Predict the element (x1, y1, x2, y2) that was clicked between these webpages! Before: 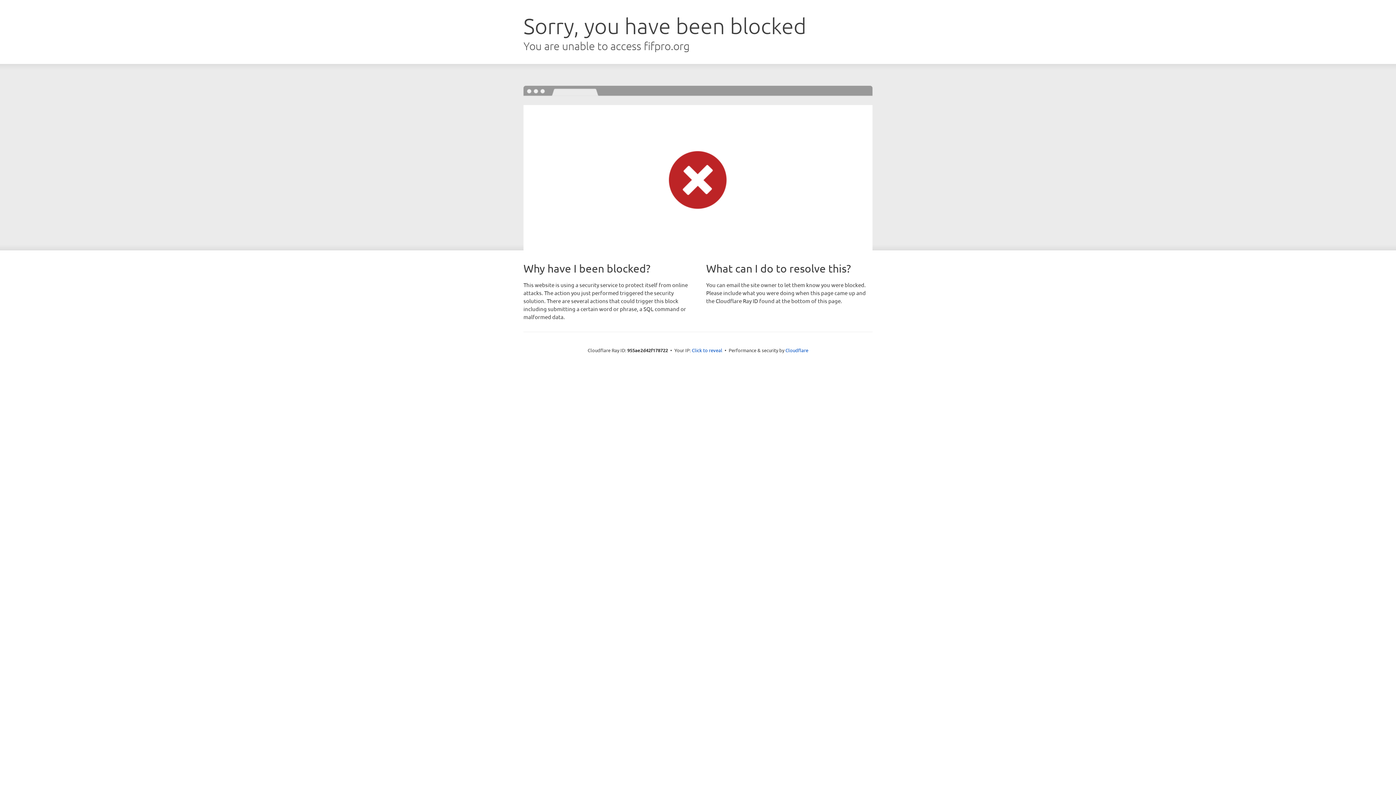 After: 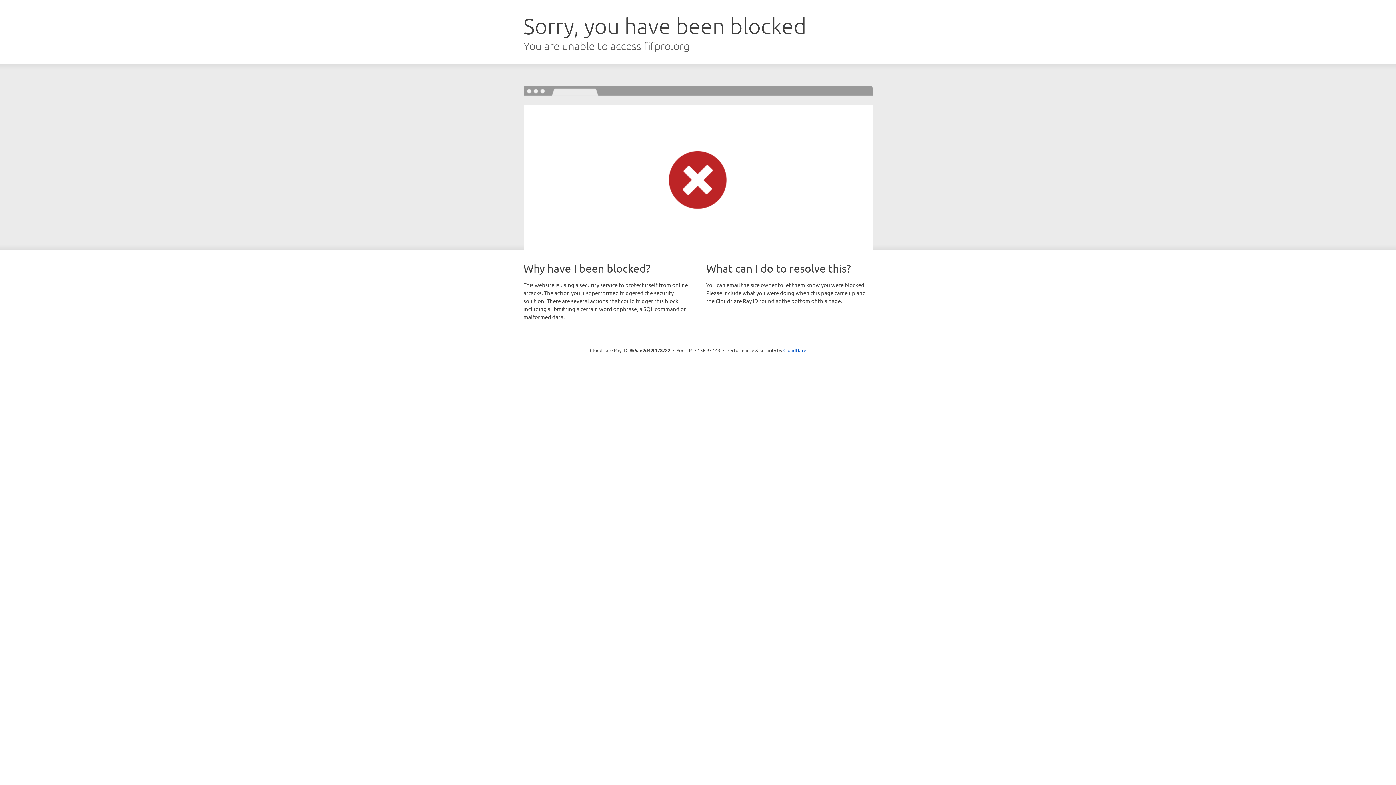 Action: label: Click to reveal bbox: (692, 346, 722, 353)